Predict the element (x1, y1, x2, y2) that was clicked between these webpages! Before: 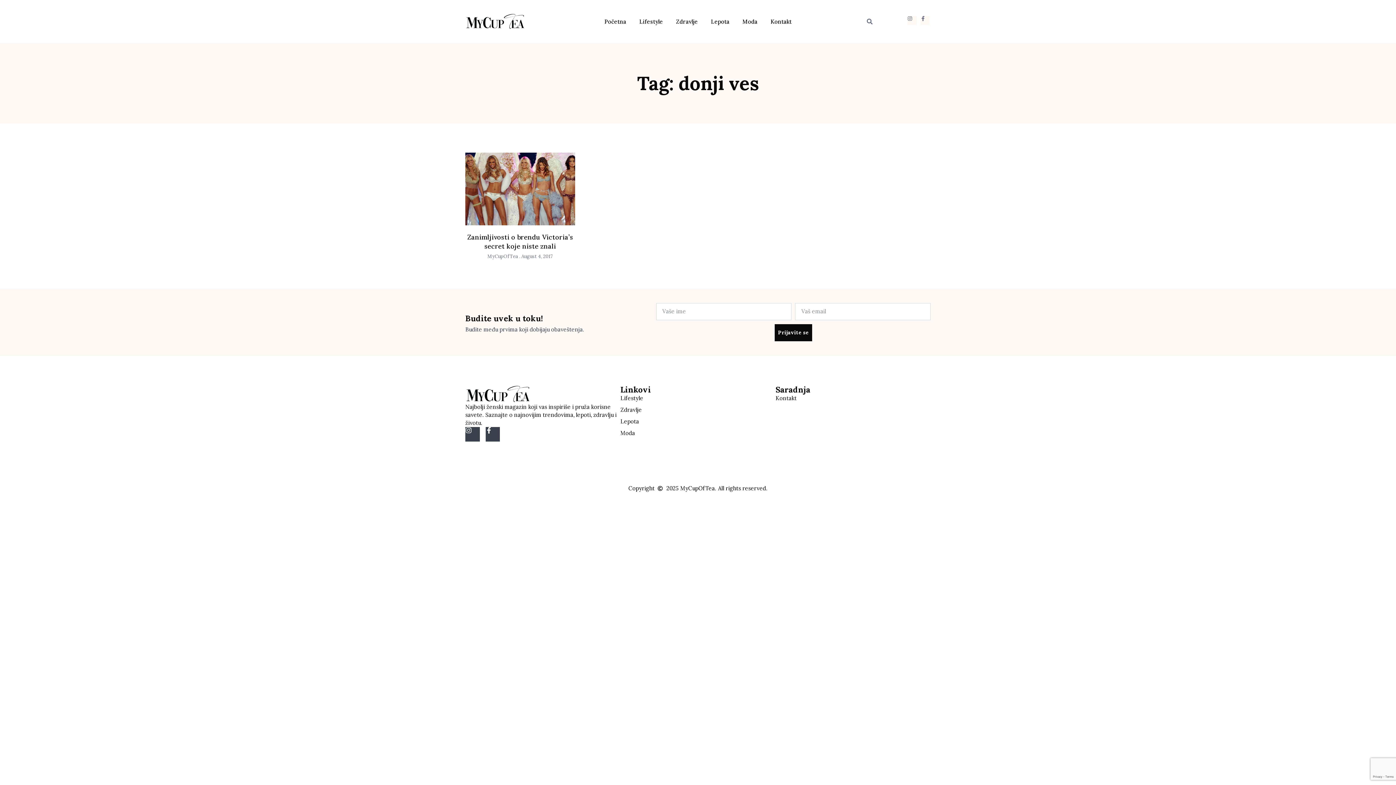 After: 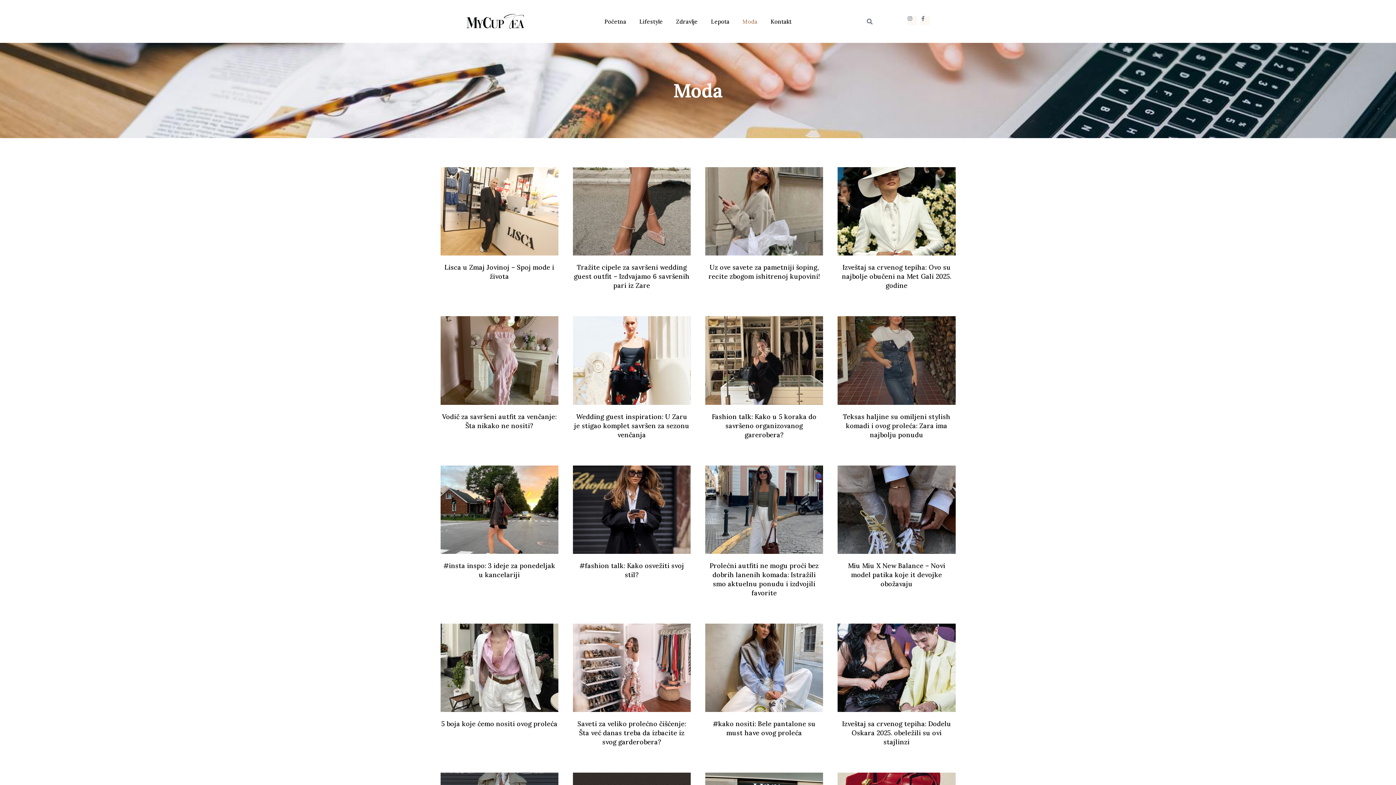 Action: bbox: (736, 13, 763, 29) label: Moda